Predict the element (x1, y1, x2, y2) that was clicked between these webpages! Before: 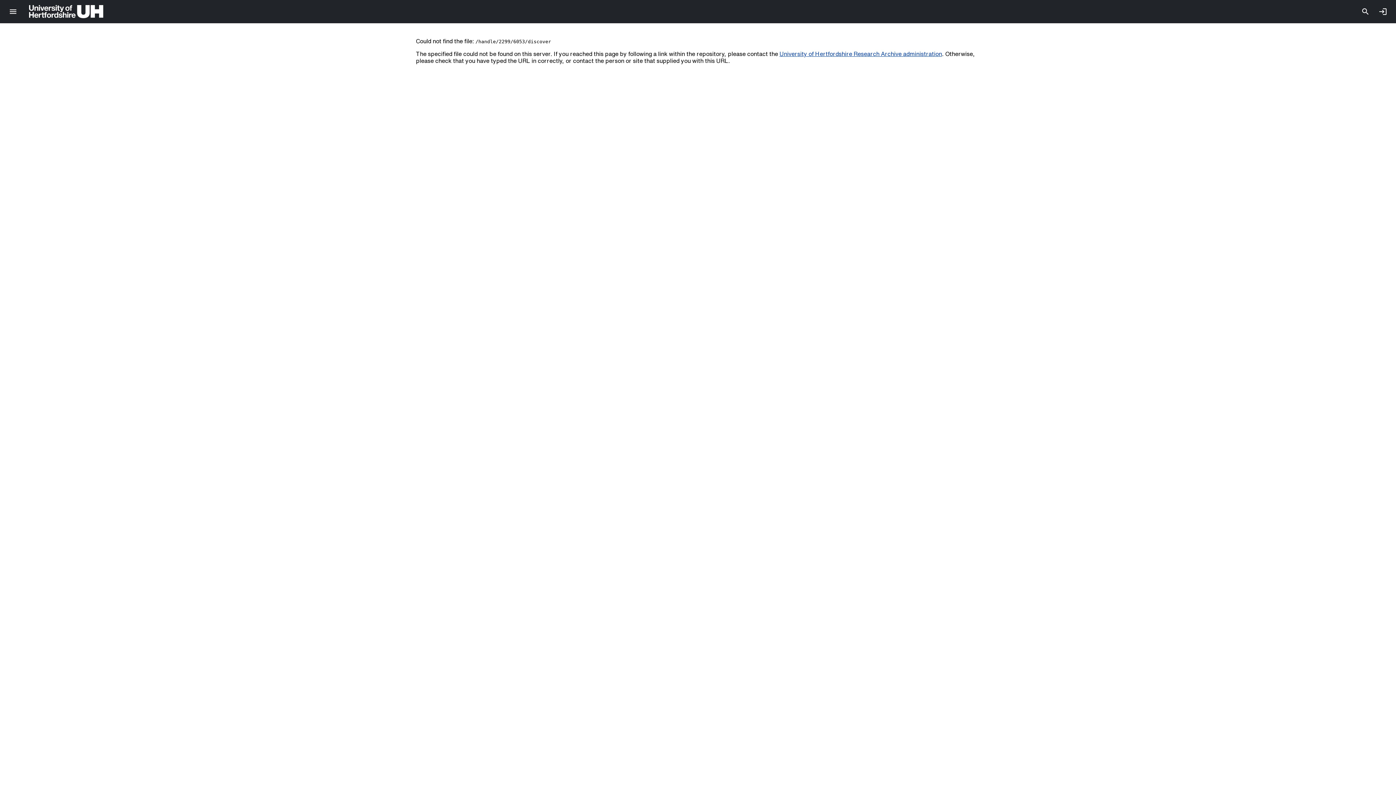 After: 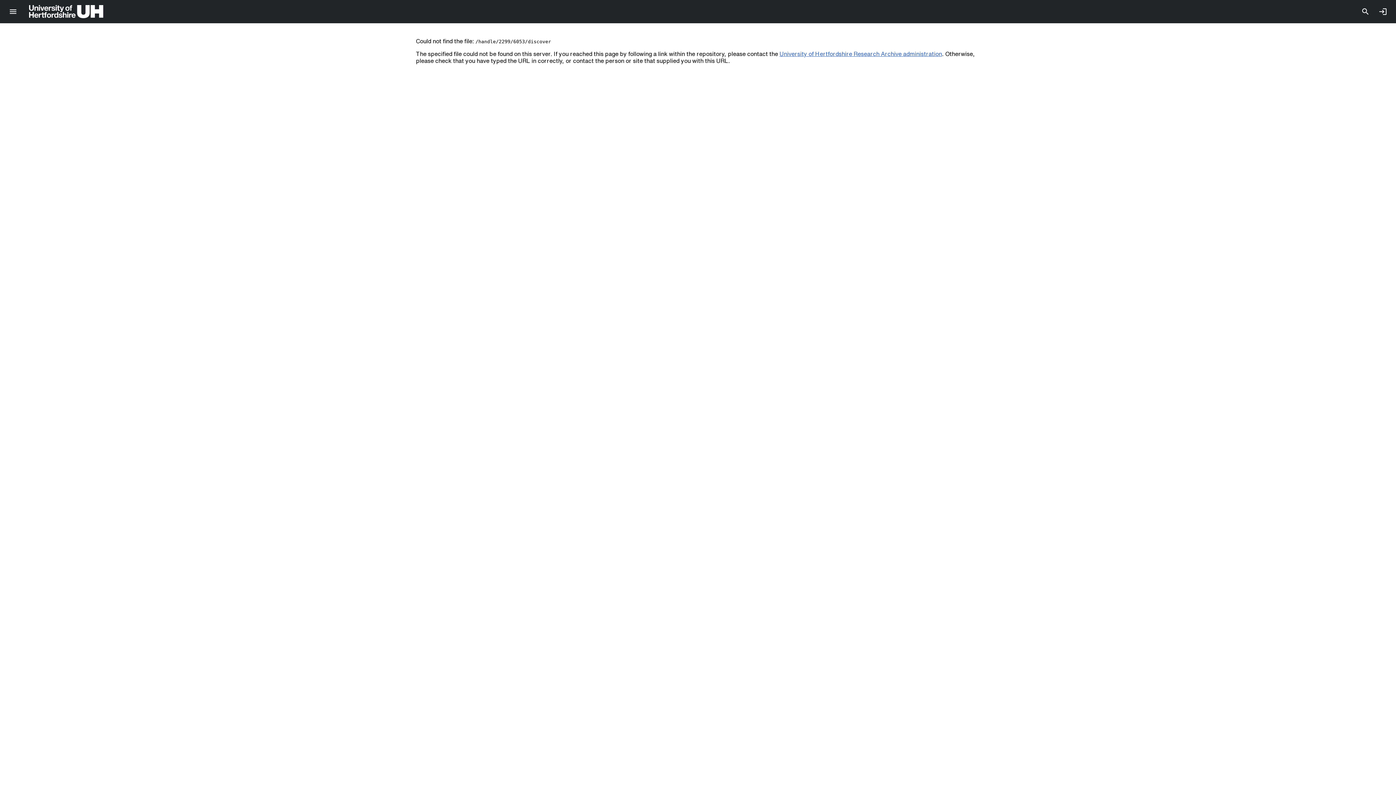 Action: label: University of Hertfordshire Research Archive administration bbox: (779, 50, 942, 56)